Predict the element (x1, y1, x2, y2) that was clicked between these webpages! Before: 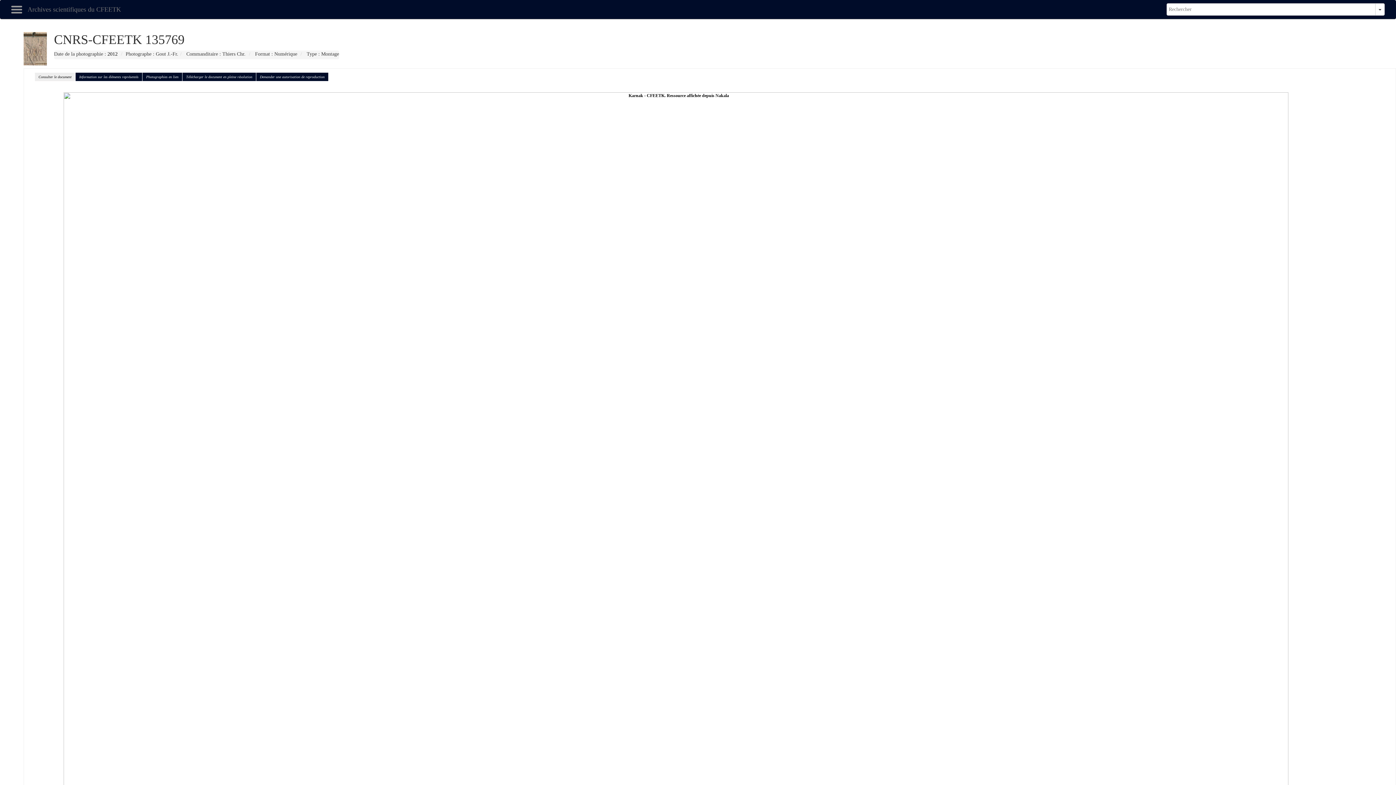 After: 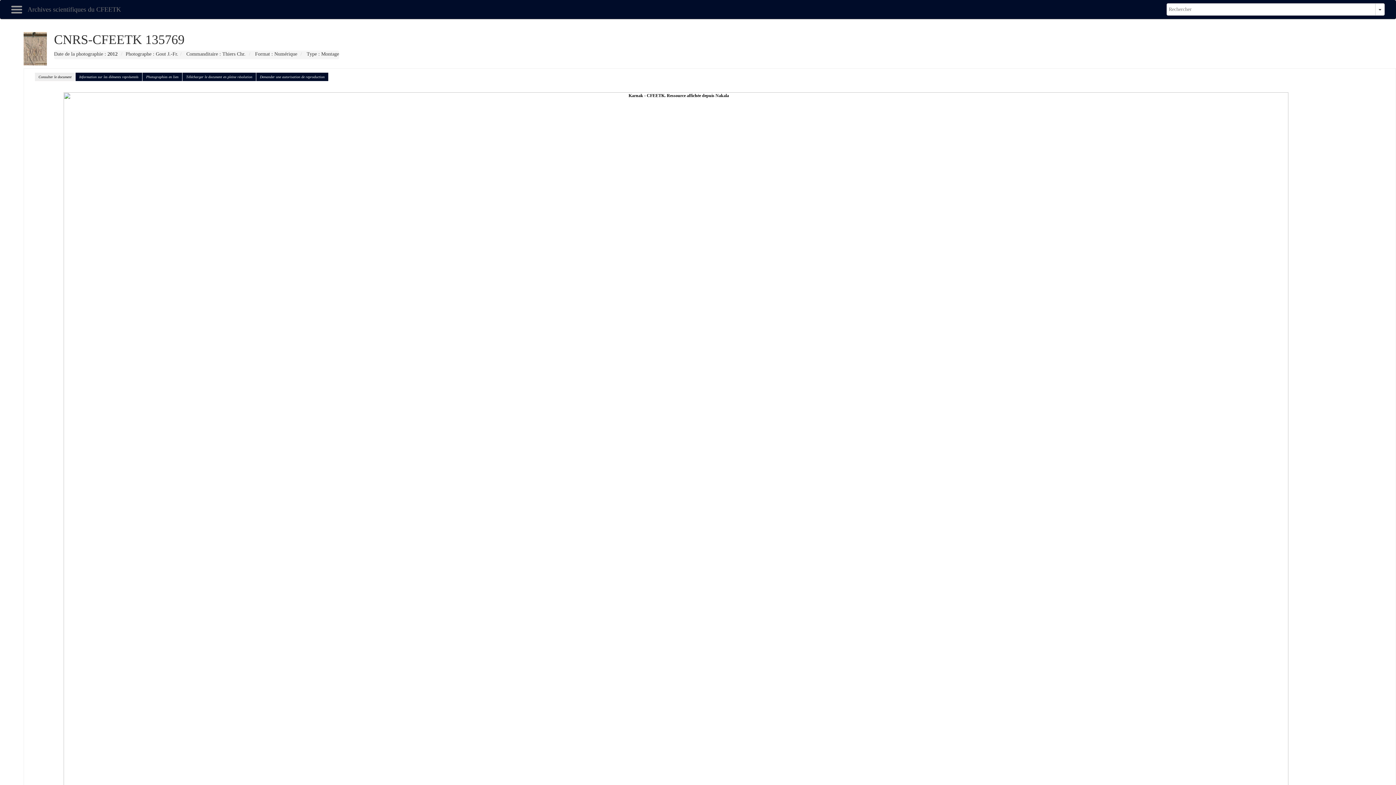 Action: bbox: (31, 462, 1320, 467)